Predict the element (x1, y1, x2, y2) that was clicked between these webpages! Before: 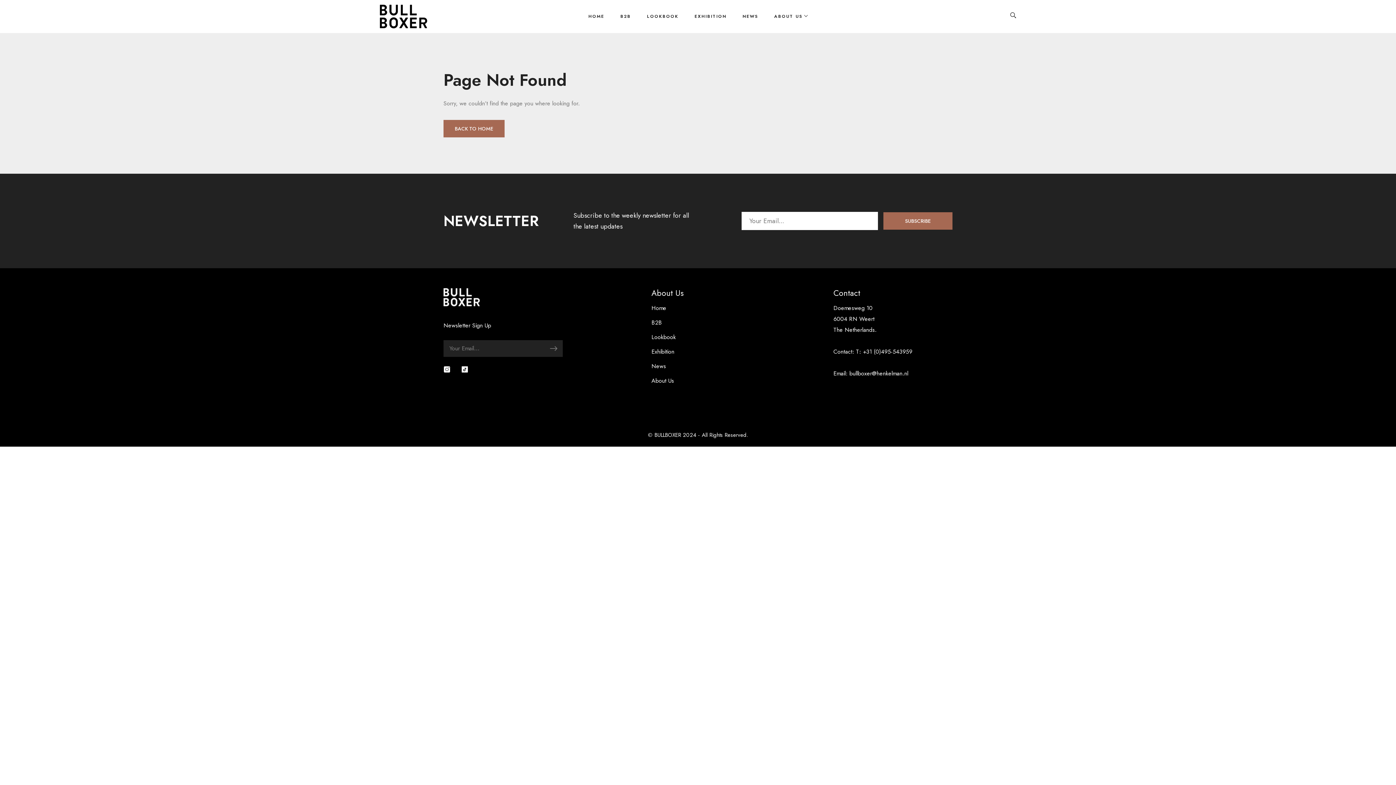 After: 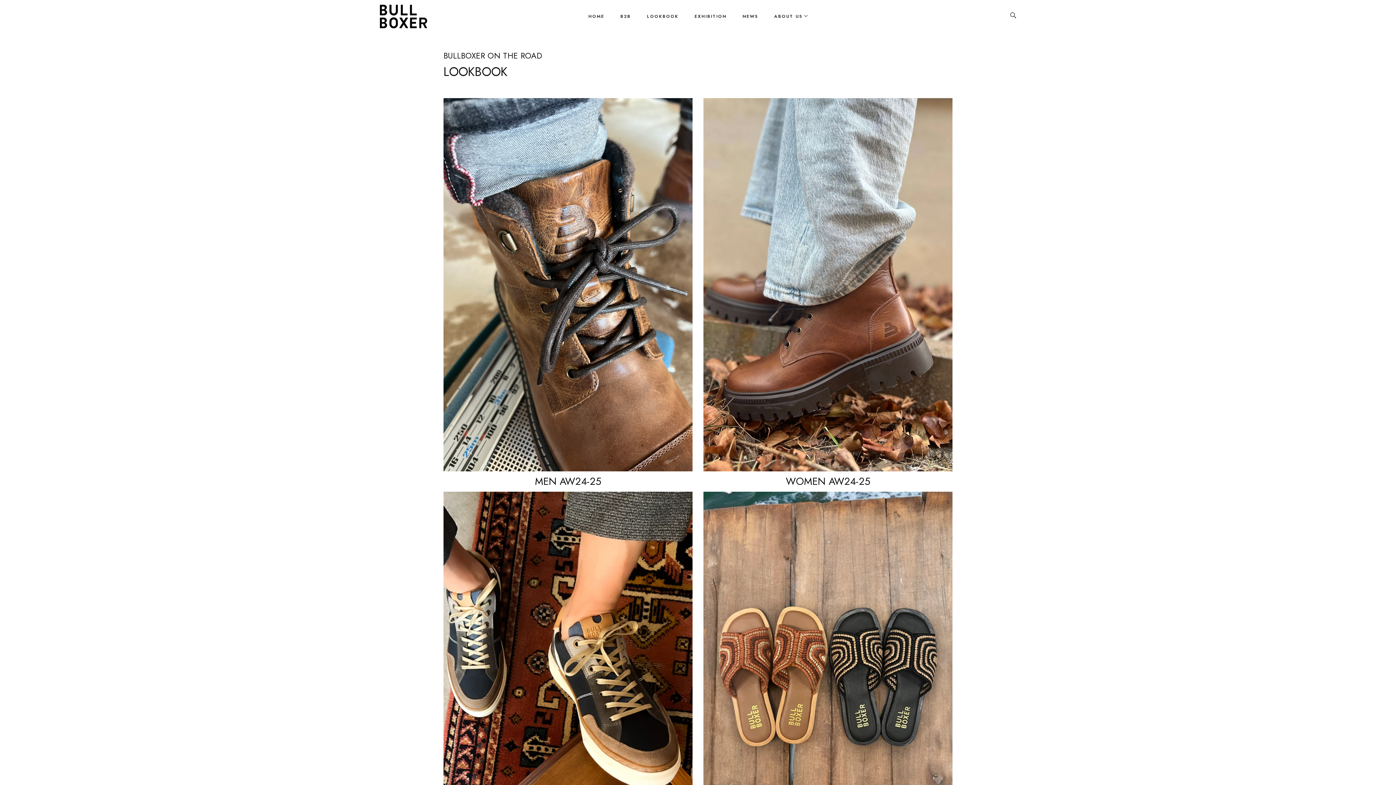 Action: label: Lookbook bbox: (651, 332, 676, 342)